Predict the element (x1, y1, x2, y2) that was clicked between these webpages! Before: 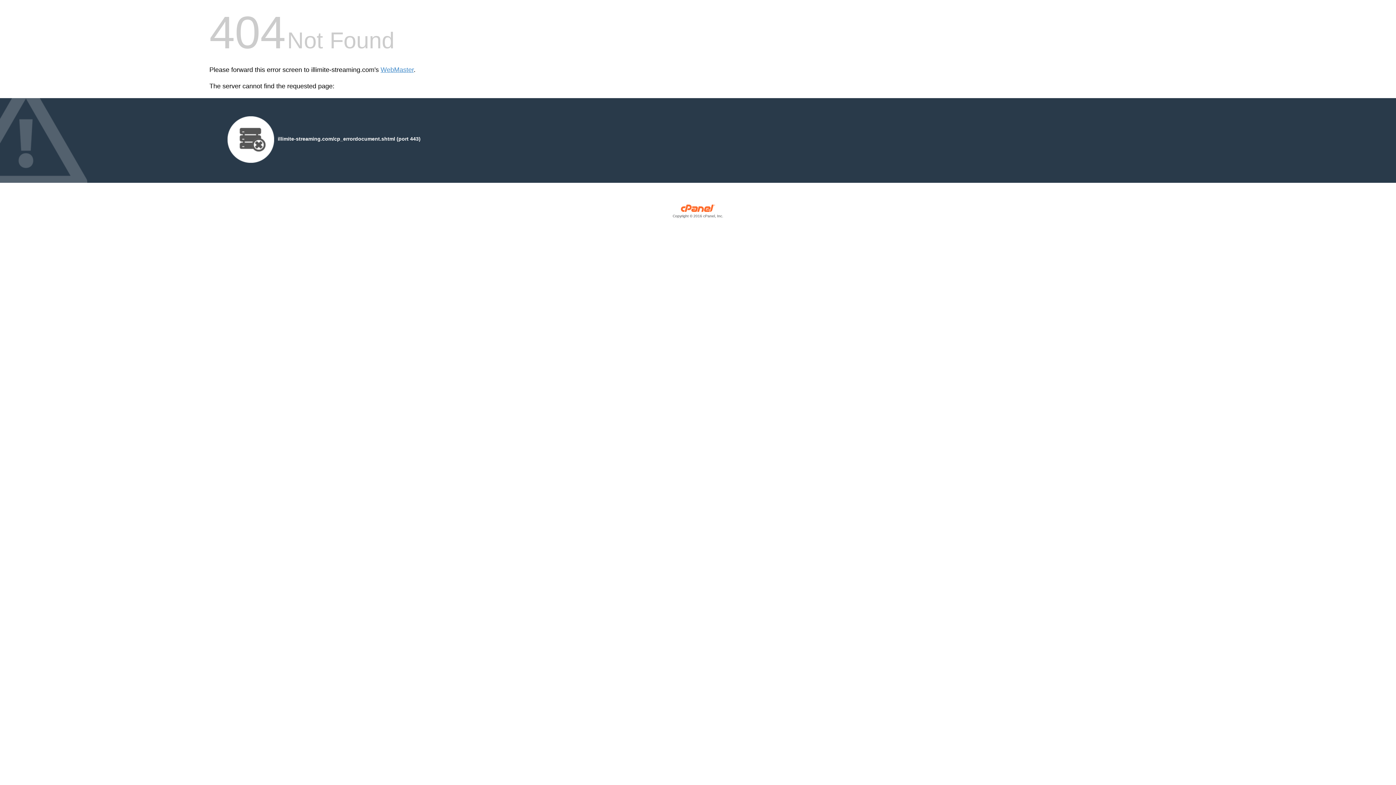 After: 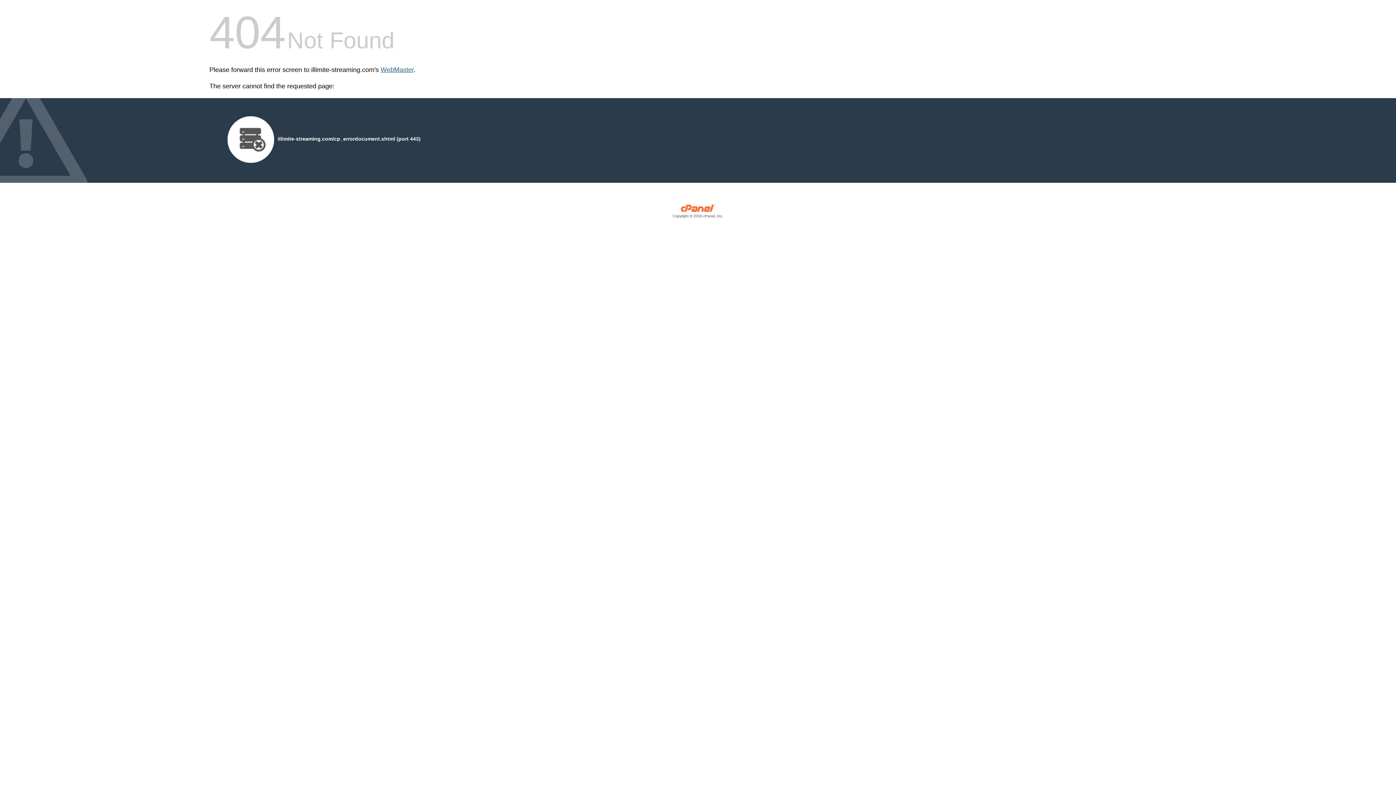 Action: bbox: (380, 66, 413, 73) label: WebMaster